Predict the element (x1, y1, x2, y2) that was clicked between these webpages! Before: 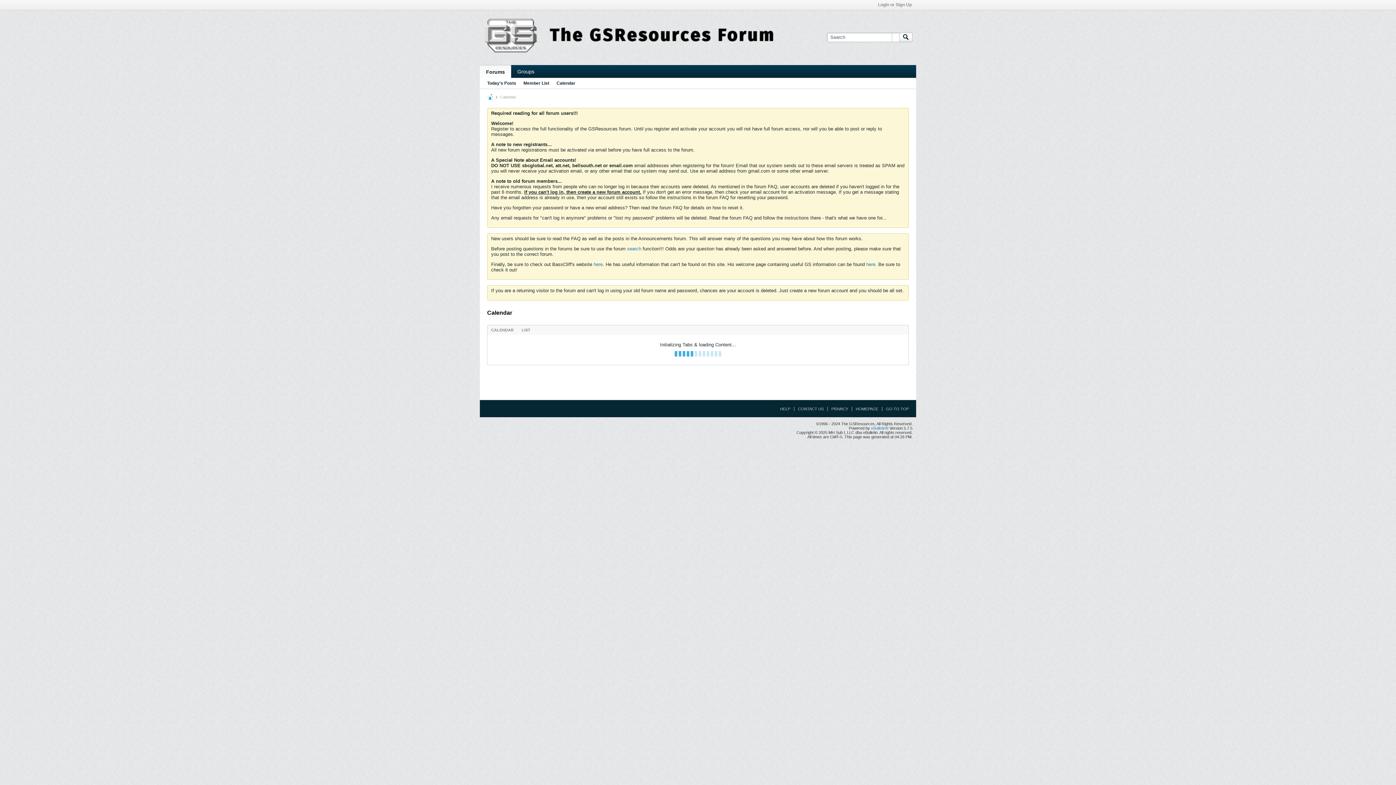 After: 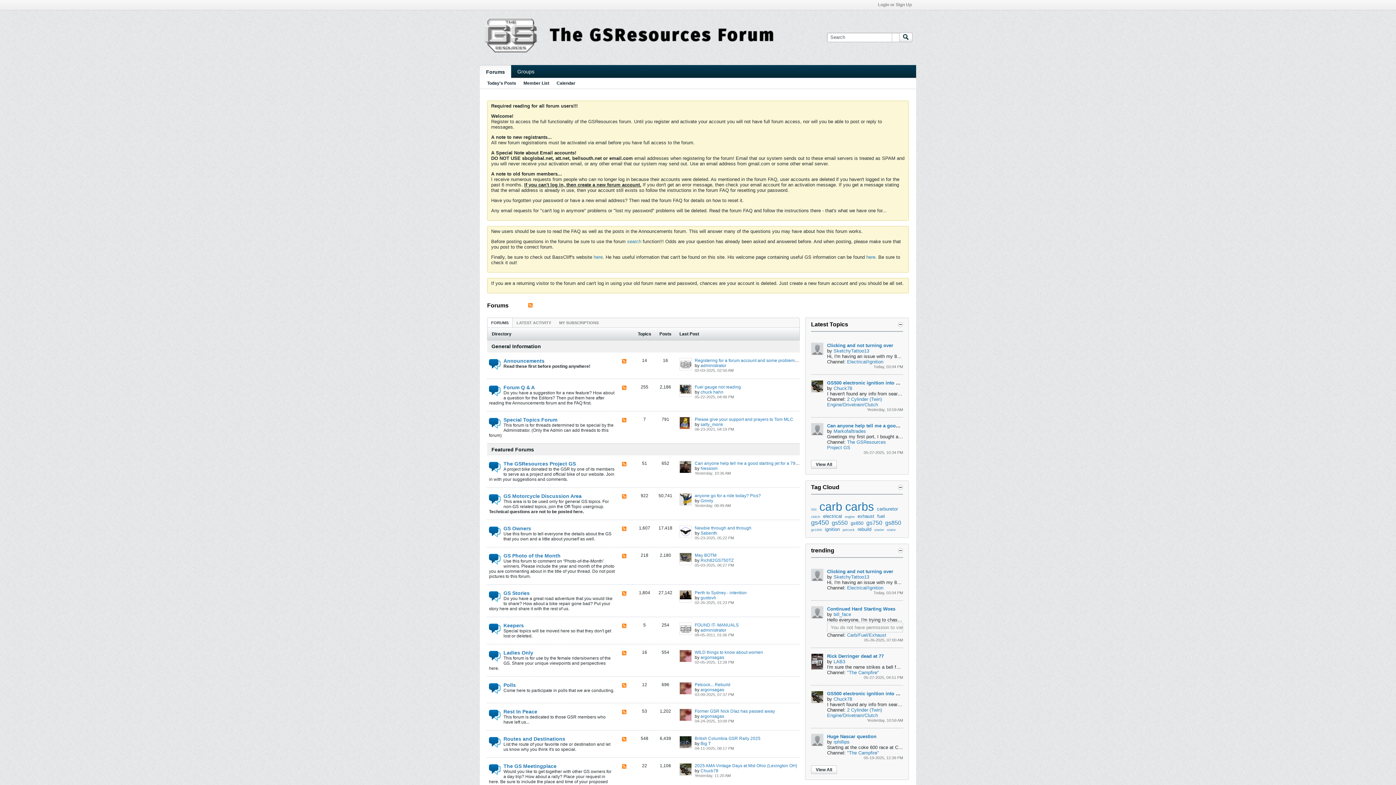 Action: label: LIST bbox: (518, 328, 534, 332)